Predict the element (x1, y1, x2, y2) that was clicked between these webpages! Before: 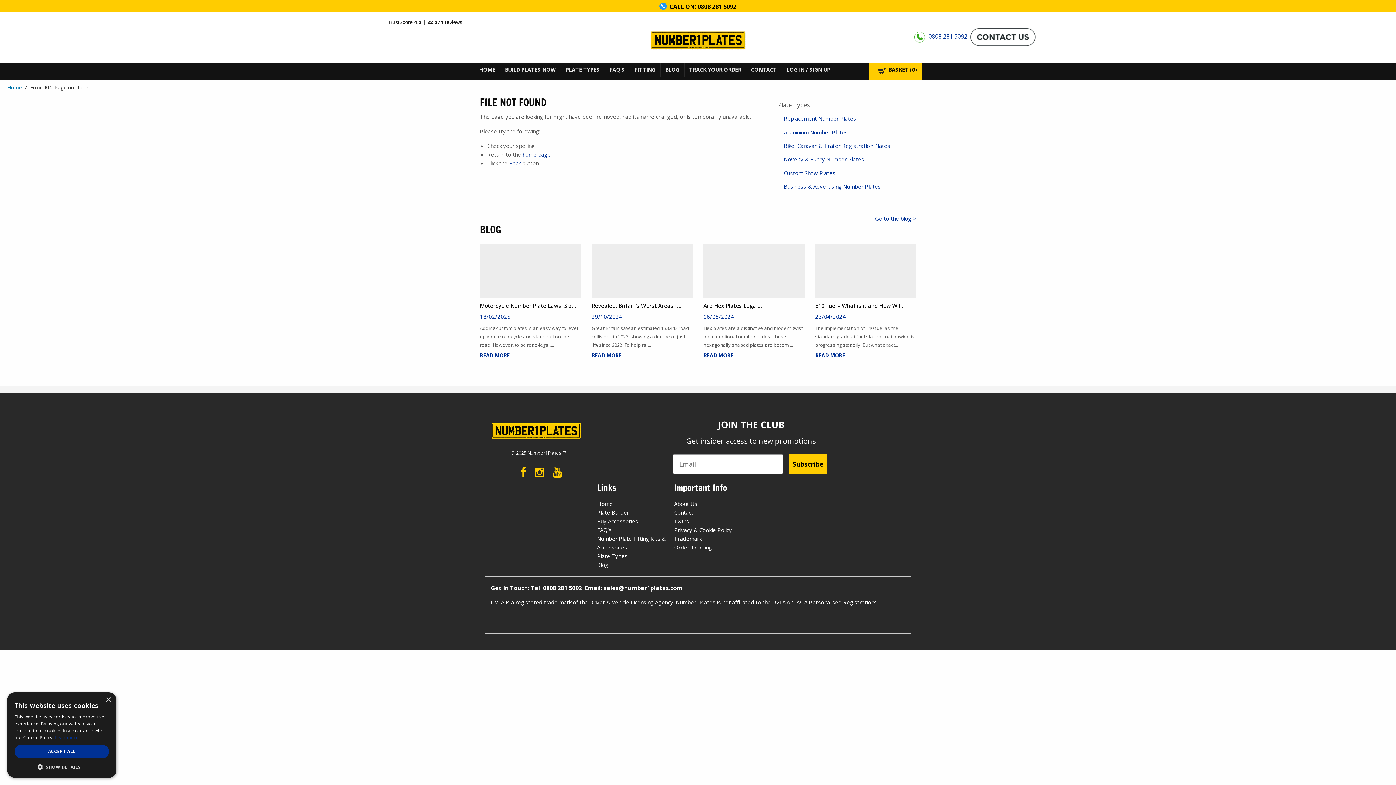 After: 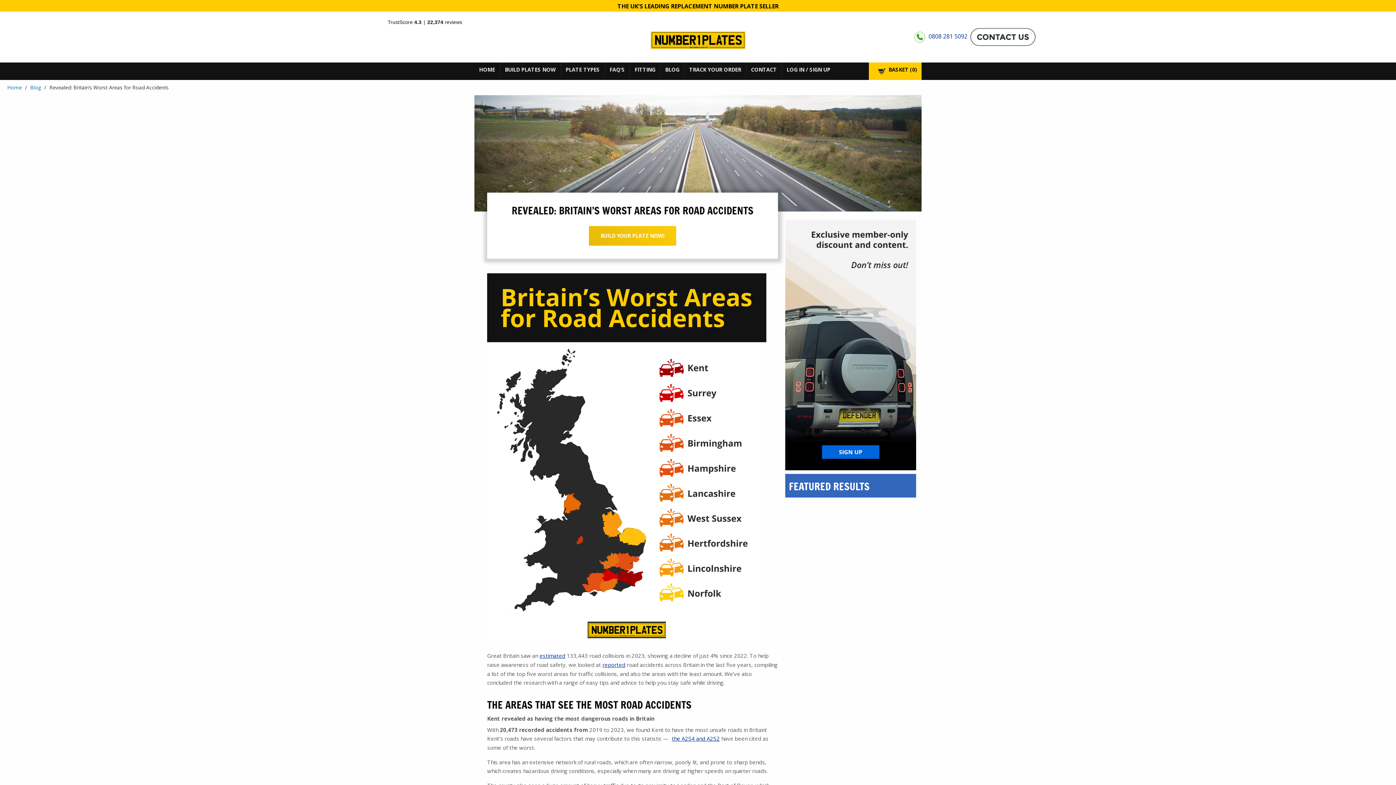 Action: label: Revealed: Britain's Worst Areas f... bbox: (591, 302, 681, 309)